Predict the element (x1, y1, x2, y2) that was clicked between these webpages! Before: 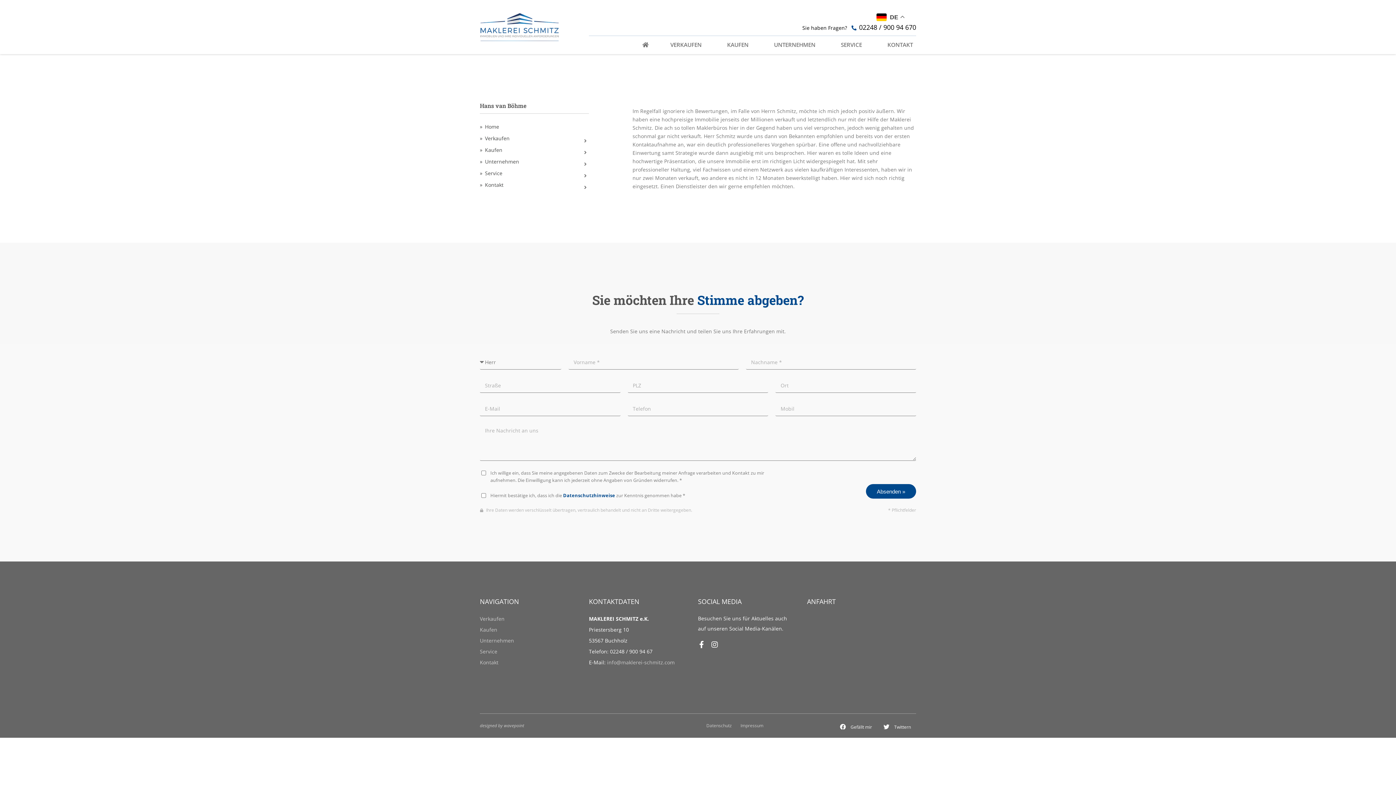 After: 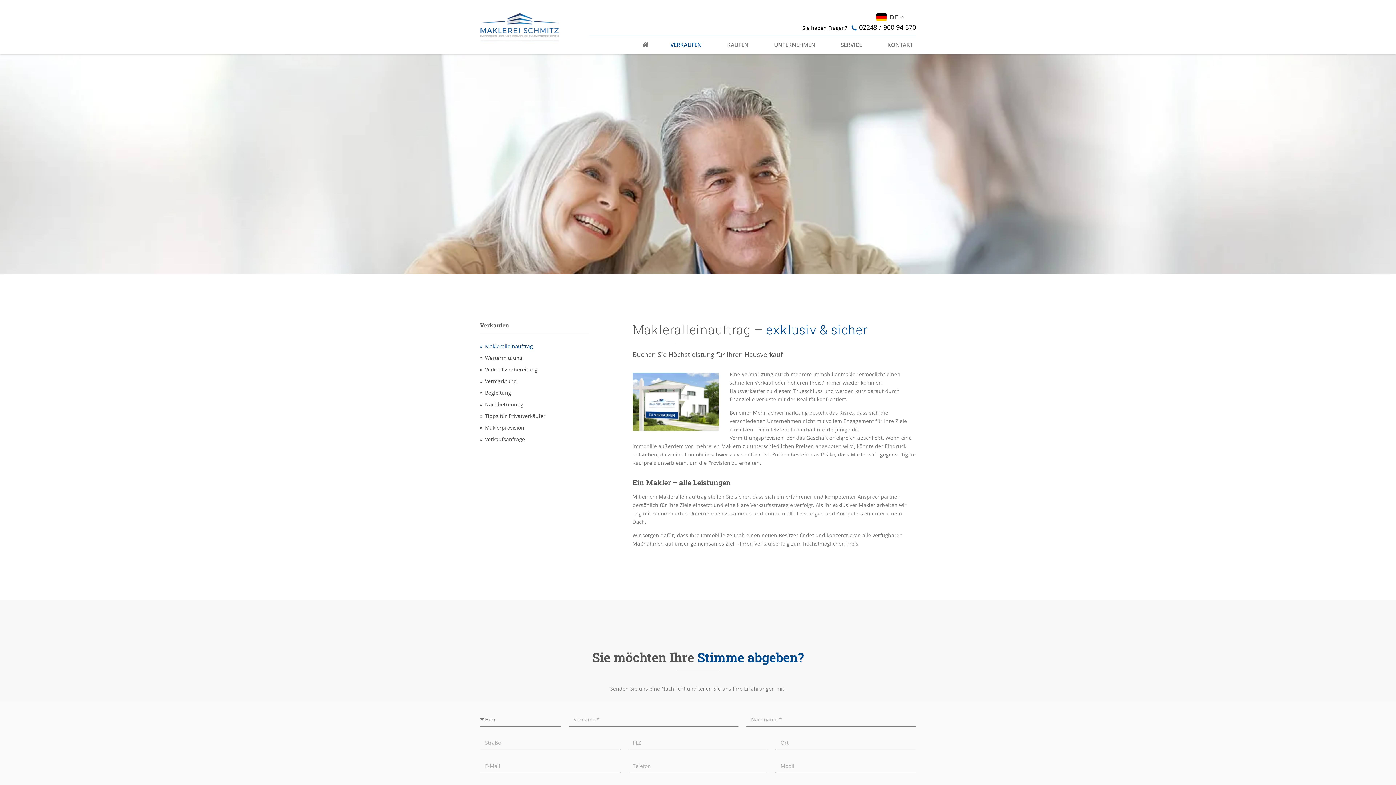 Action: bbox: (480, 613, 570, 624) label: Verkaufen